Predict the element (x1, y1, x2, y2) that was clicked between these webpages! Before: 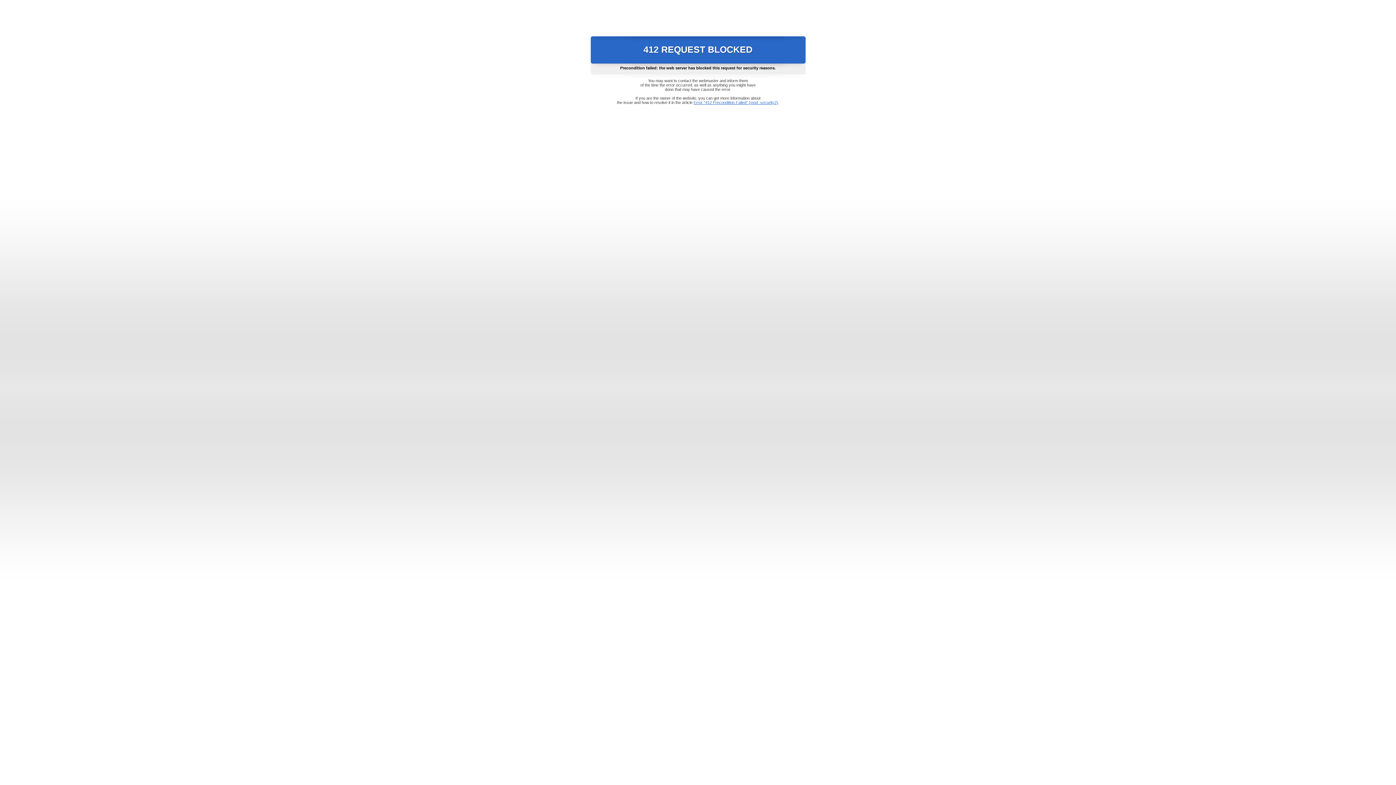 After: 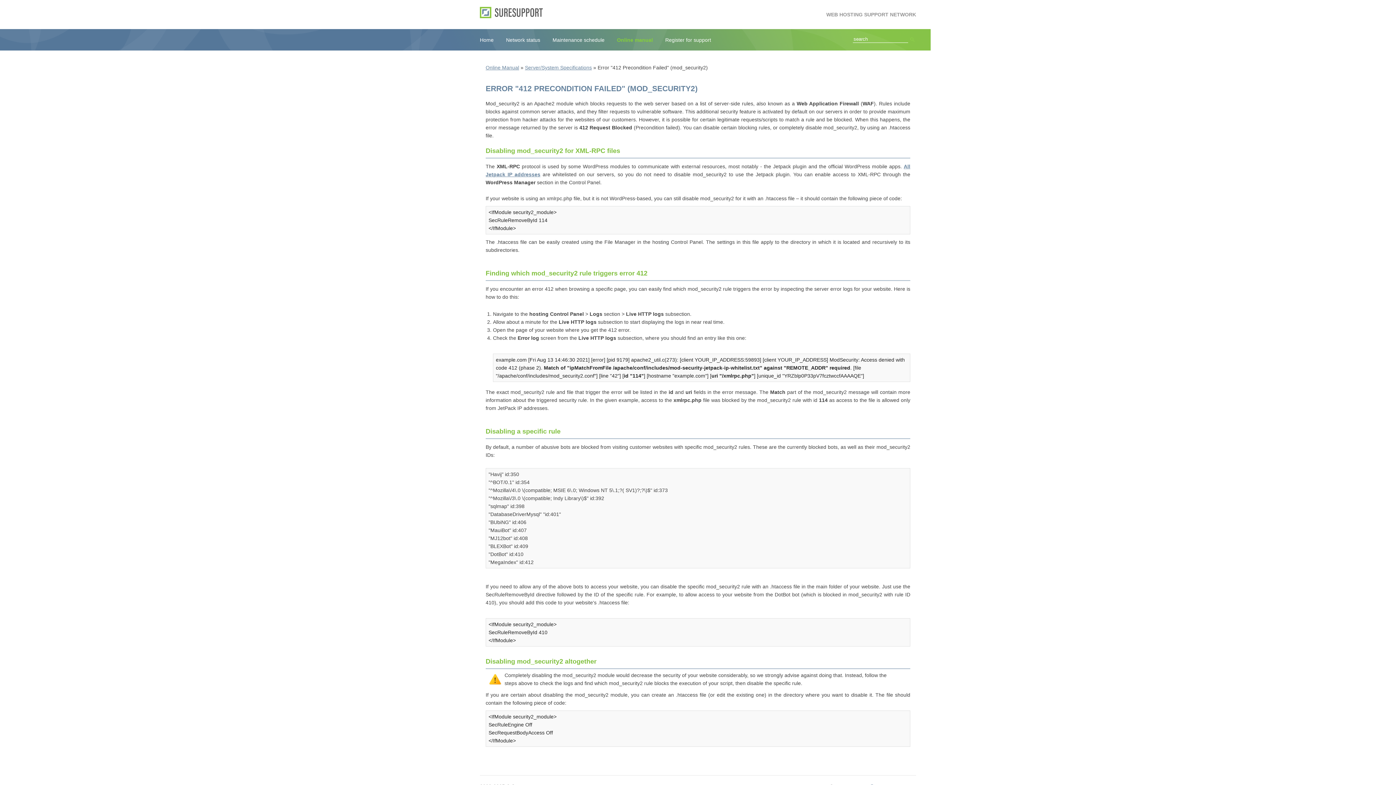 Action: label: Error "412 Precondition Failed" (mod_security2) bbox: (693, 100, 778, 104)